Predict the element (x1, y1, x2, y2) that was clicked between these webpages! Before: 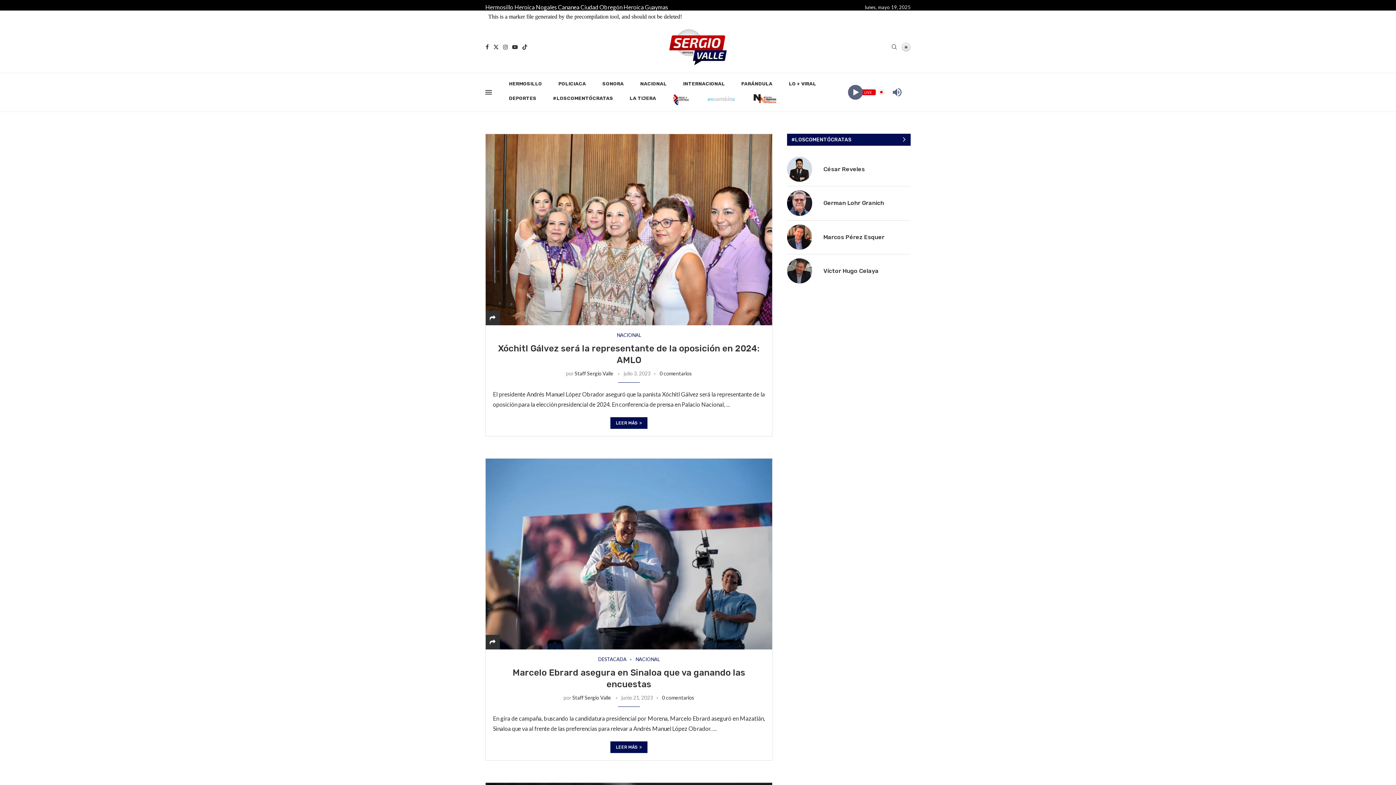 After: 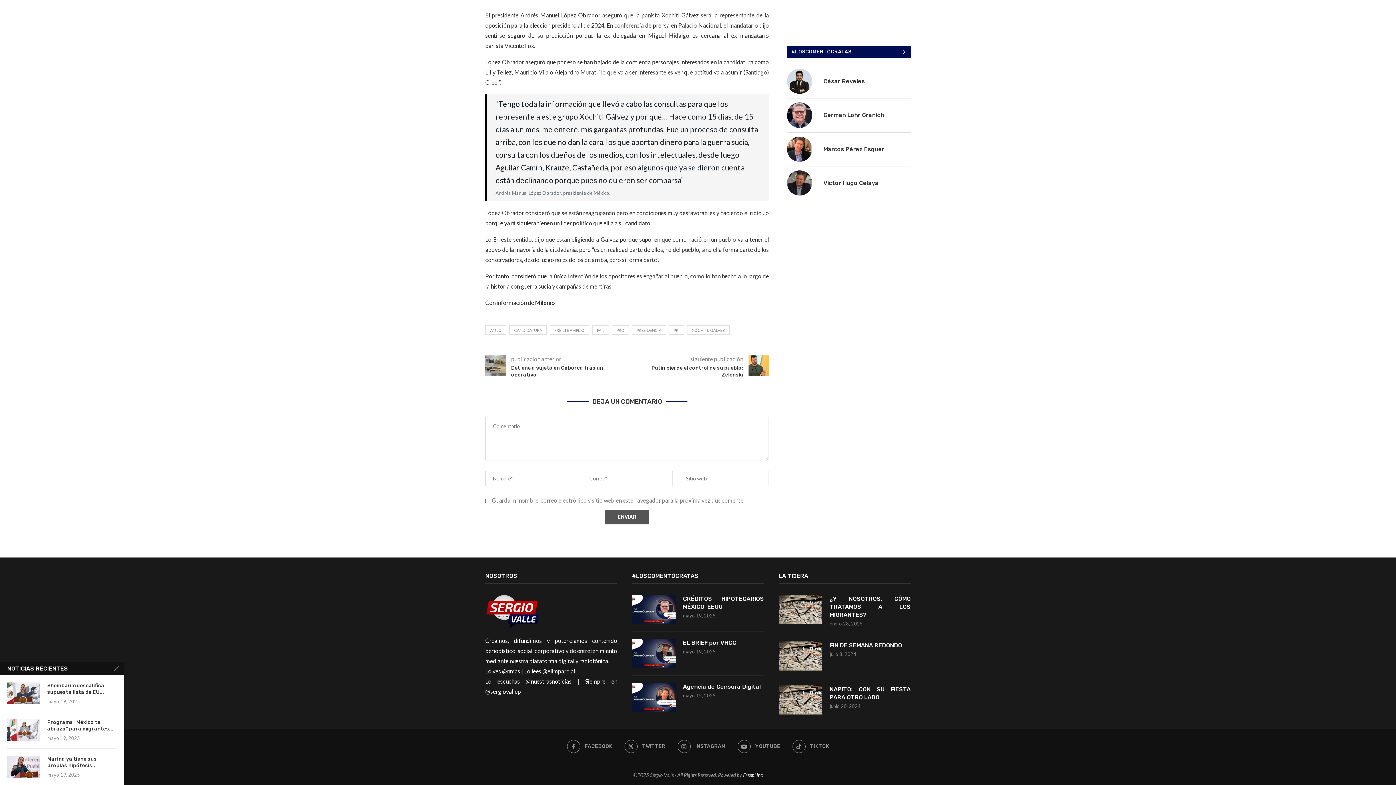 Action: bbox: (659, 370, 692, 376) label: 0 comentarios